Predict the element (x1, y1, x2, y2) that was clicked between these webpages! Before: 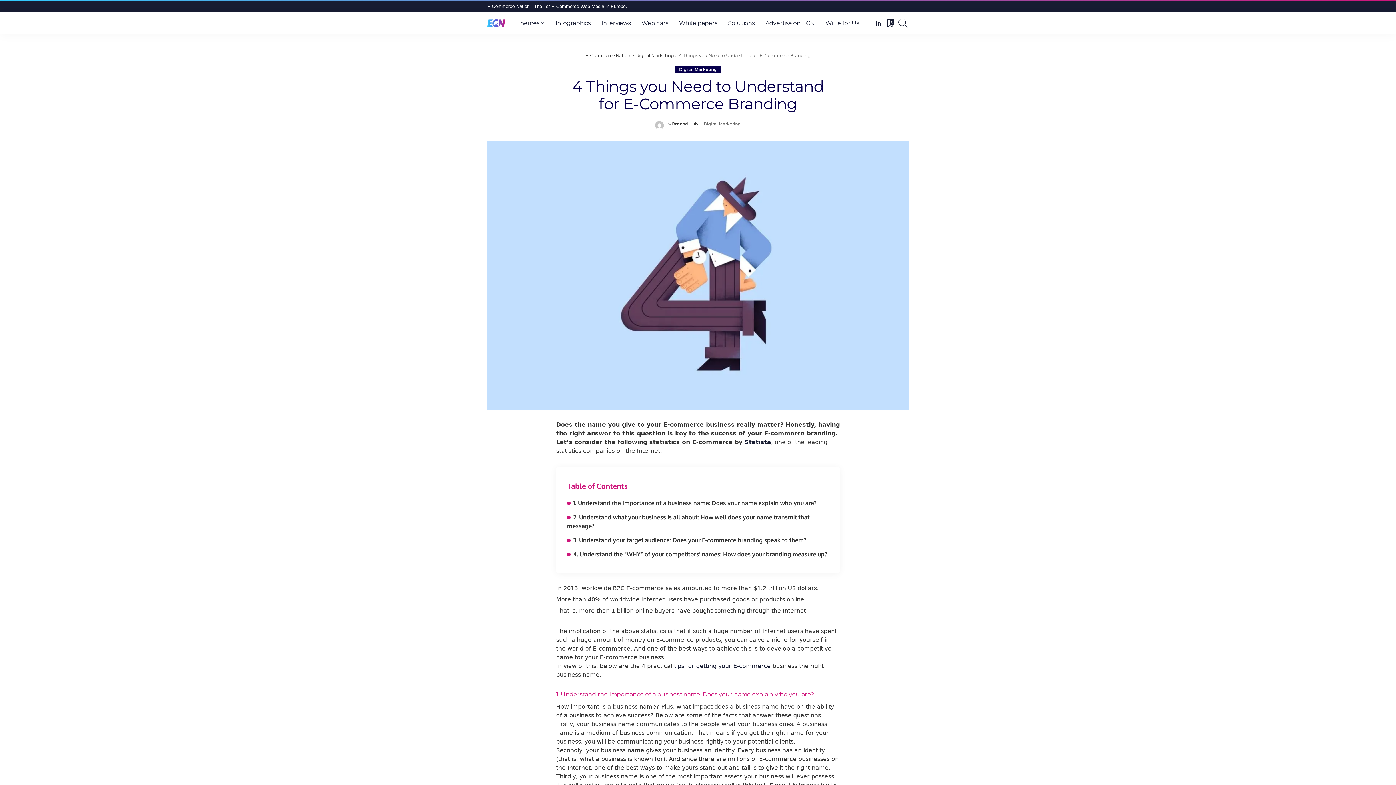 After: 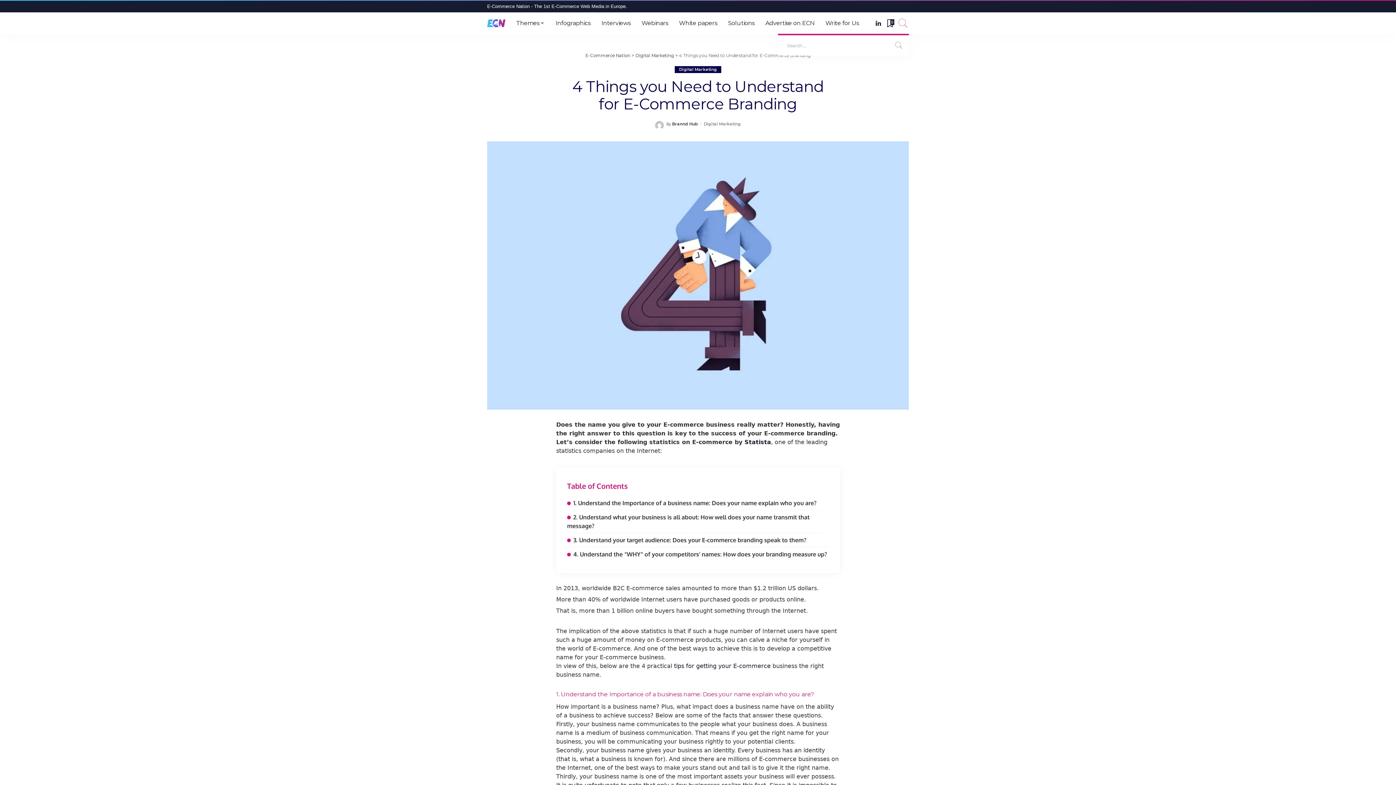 Action: bbox: (897, 12, 909, 34)